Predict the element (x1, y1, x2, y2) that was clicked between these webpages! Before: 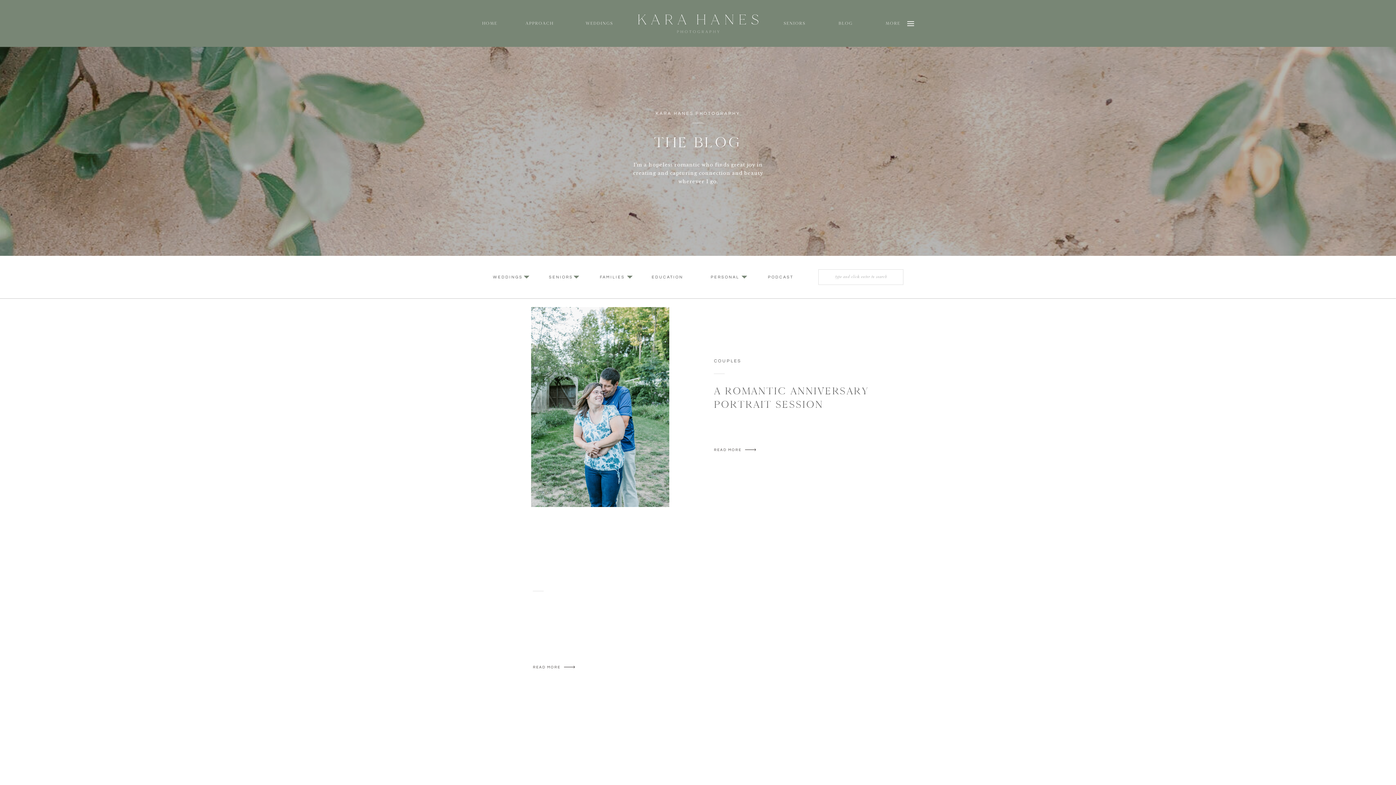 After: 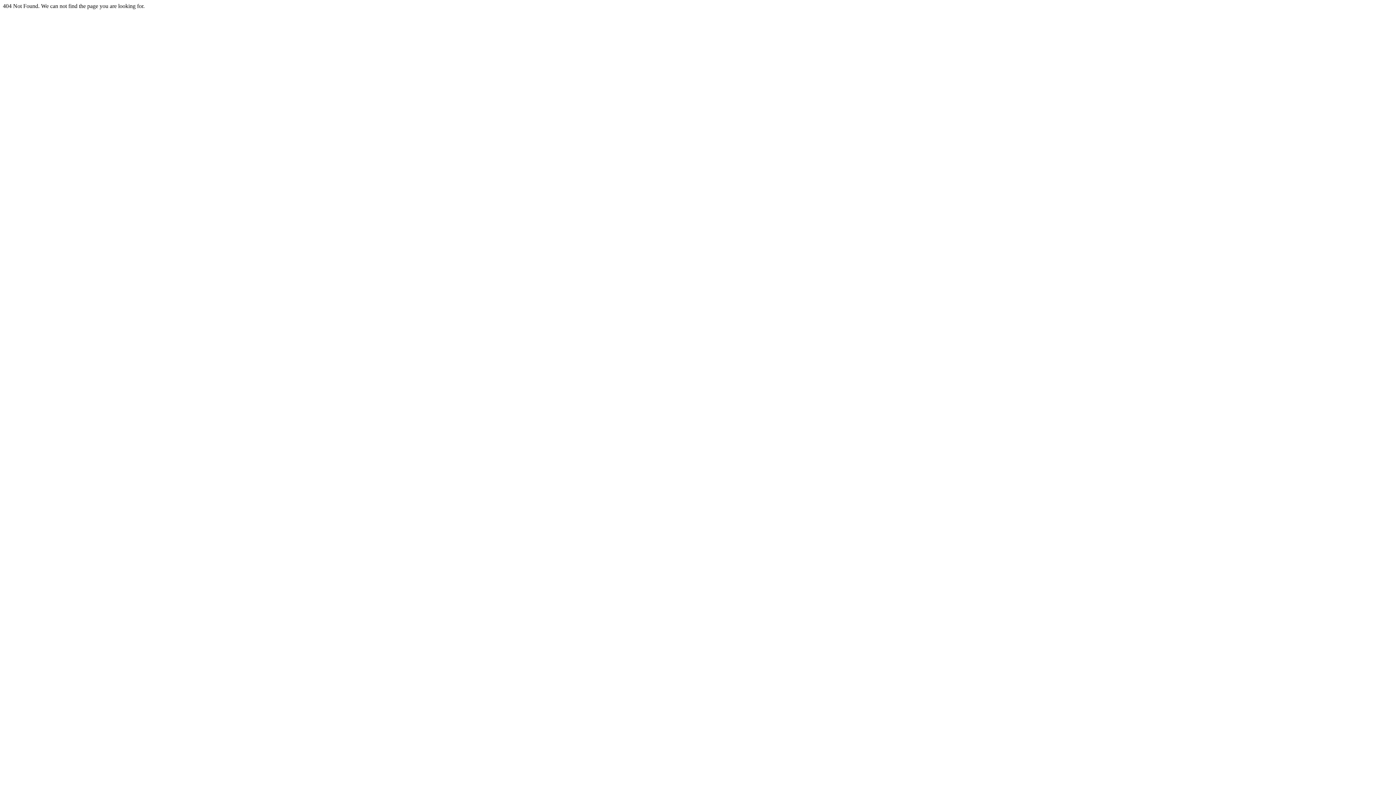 Action: bbox: (710, 274, 739, 280) label: PERSONAL